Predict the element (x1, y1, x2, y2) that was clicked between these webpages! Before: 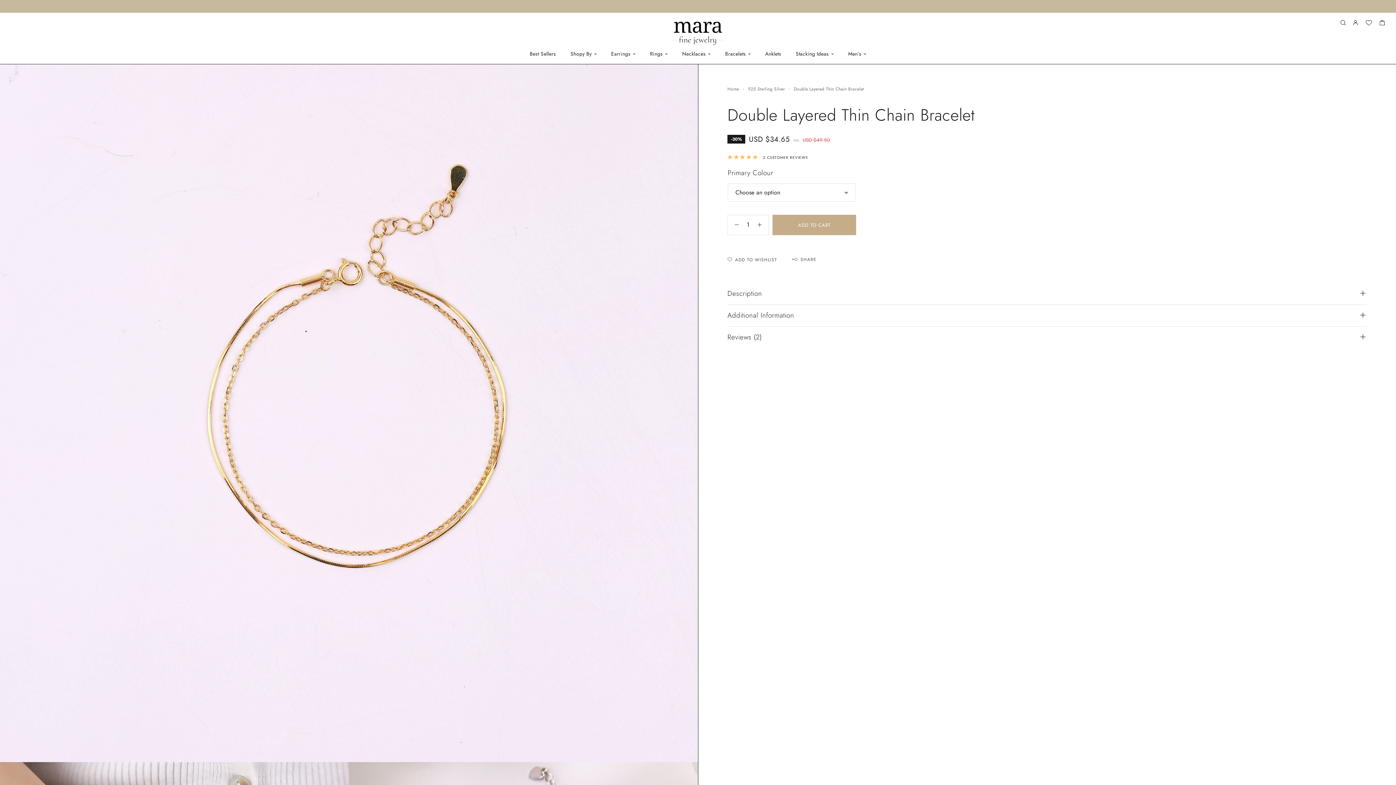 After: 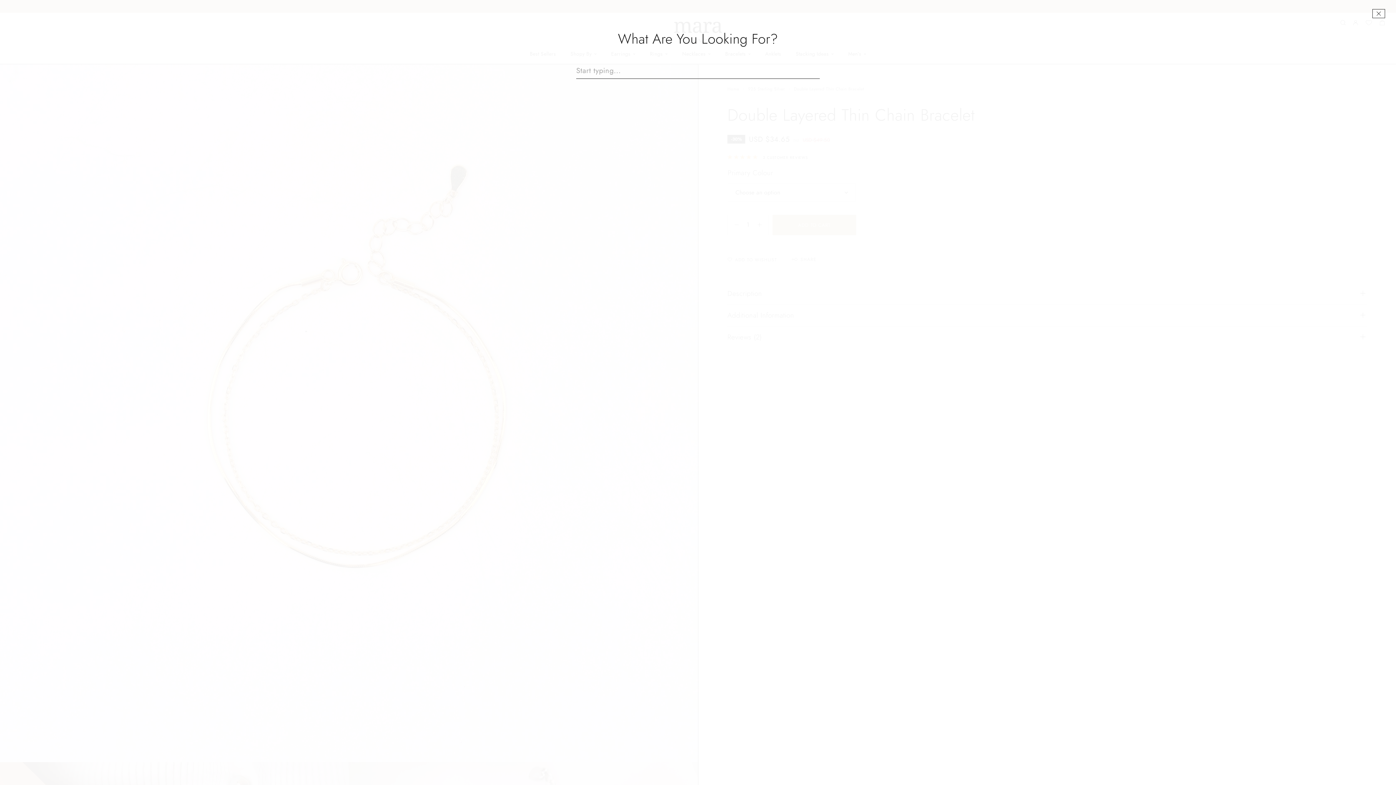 Action: label: Search bbox: (1337, 20, 1349, 26)